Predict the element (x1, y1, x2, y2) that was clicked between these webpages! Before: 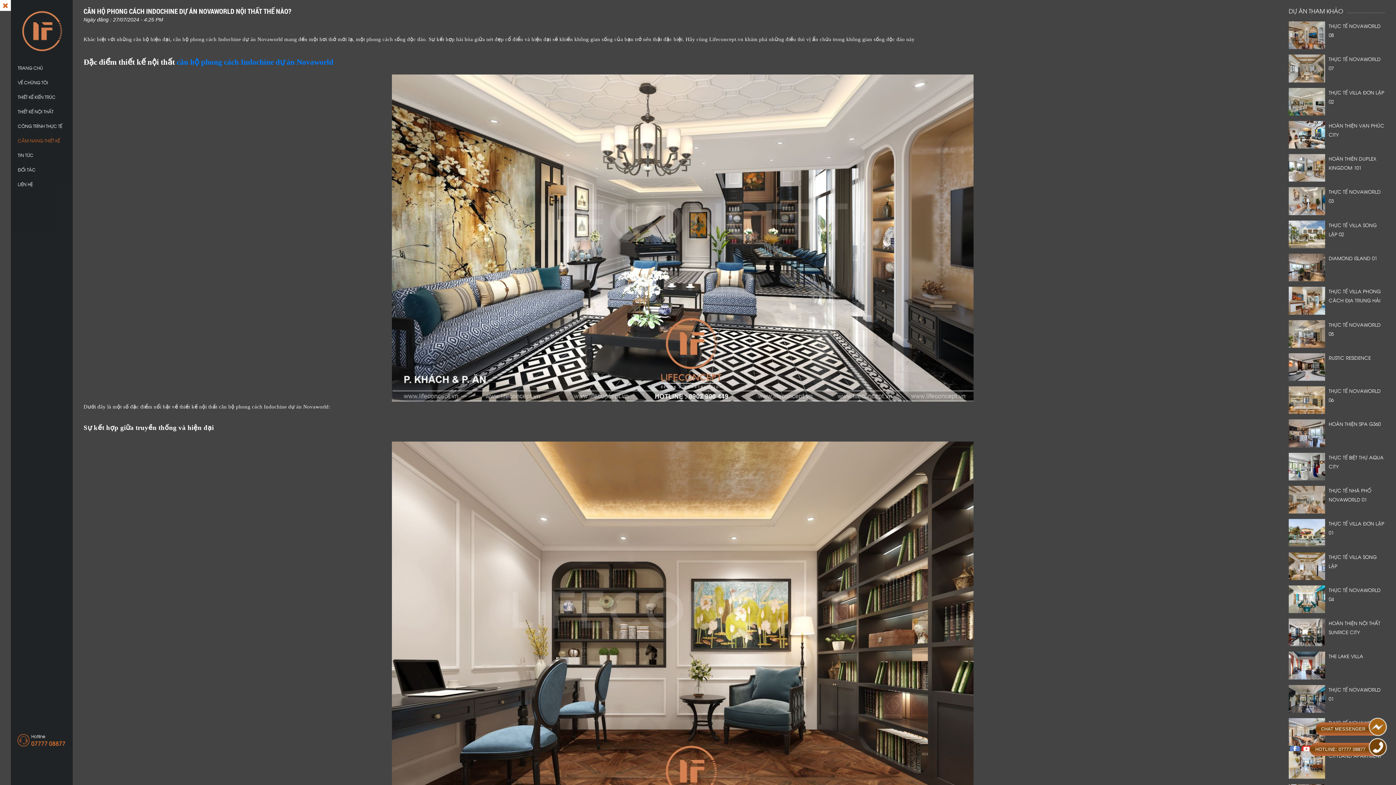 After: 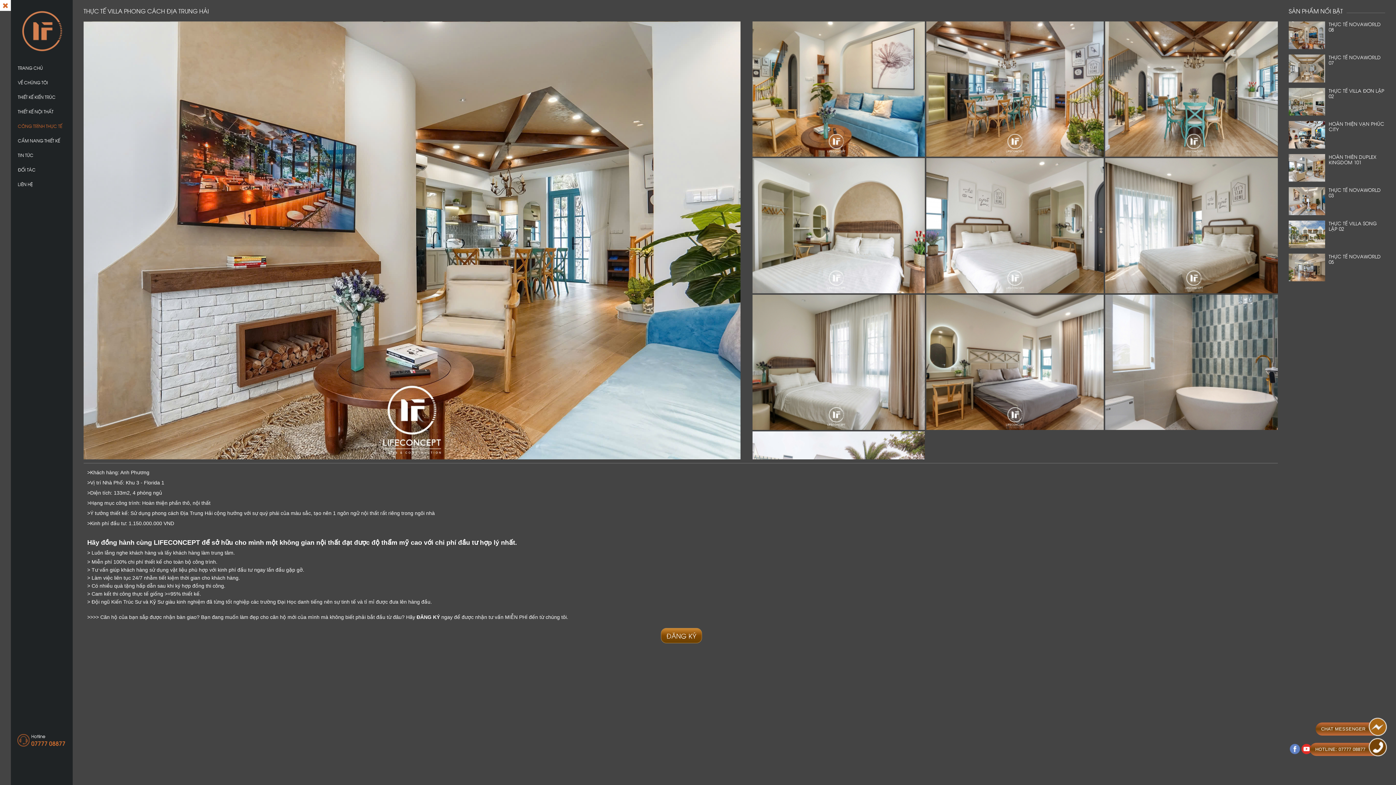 Action: label: THỰC TẾ VILLA PHONG CÁCH ĐỊA TRUNG HẢI bbox: (1289, 287, 1385, 314)